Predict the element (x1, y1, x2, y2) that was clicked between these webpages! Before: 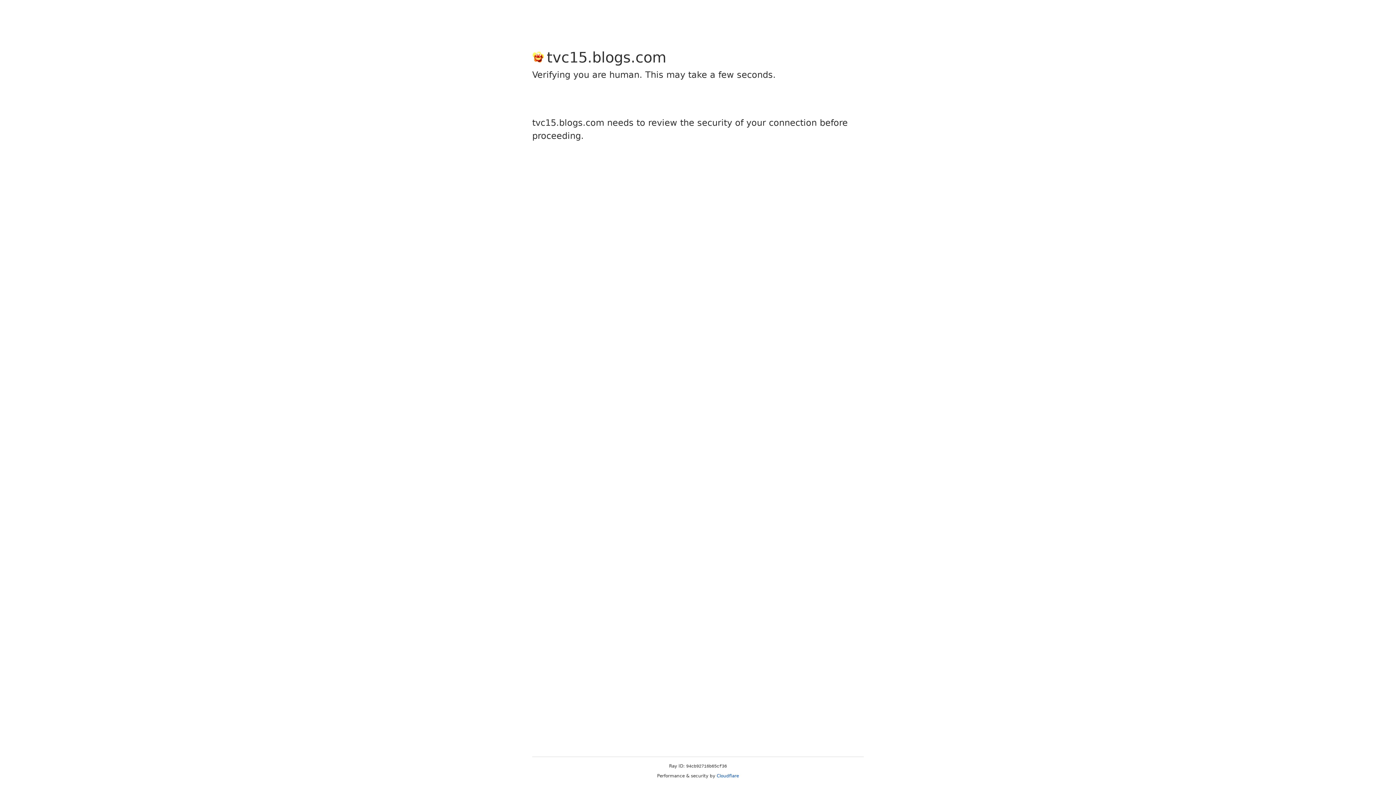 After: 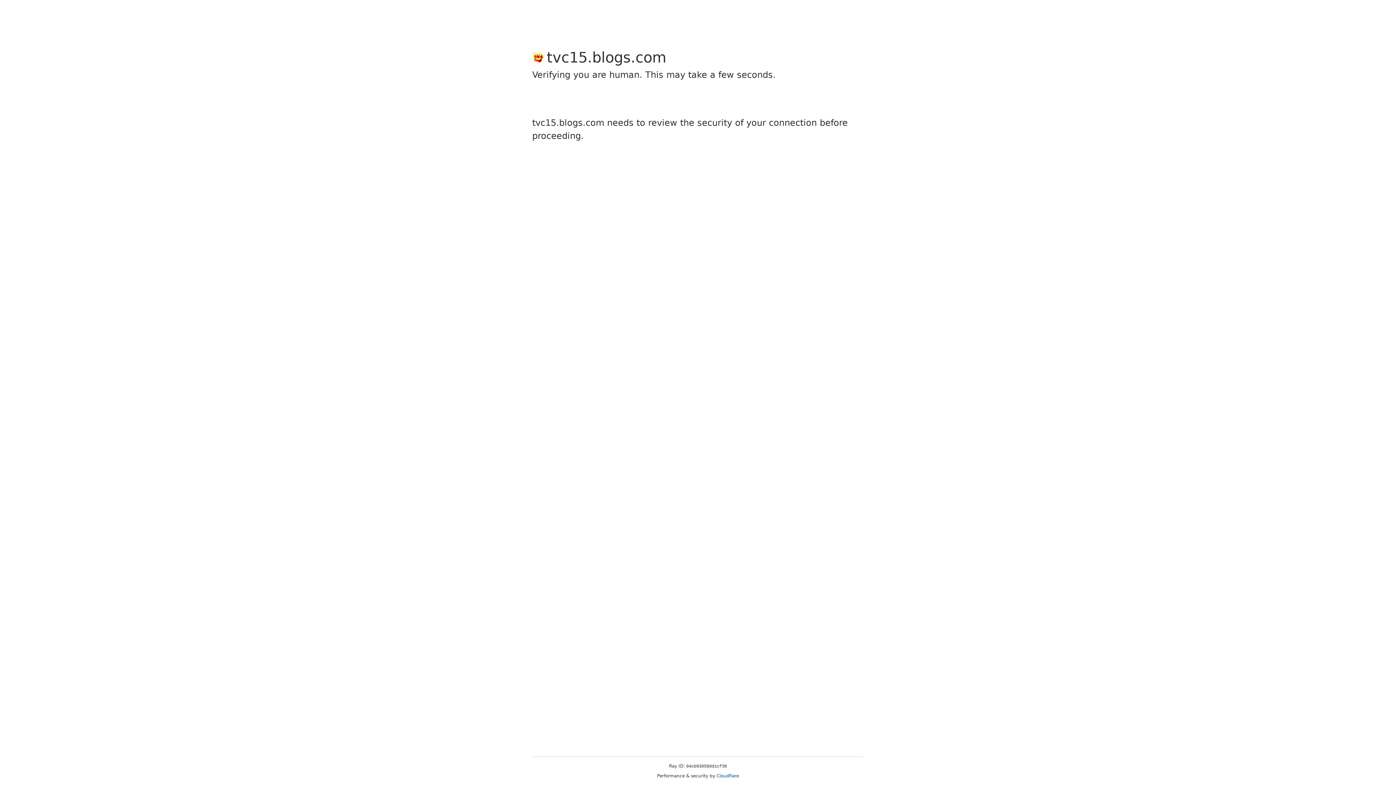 Action: label: Cloudflare bbox: (716, 773, 739, 778)